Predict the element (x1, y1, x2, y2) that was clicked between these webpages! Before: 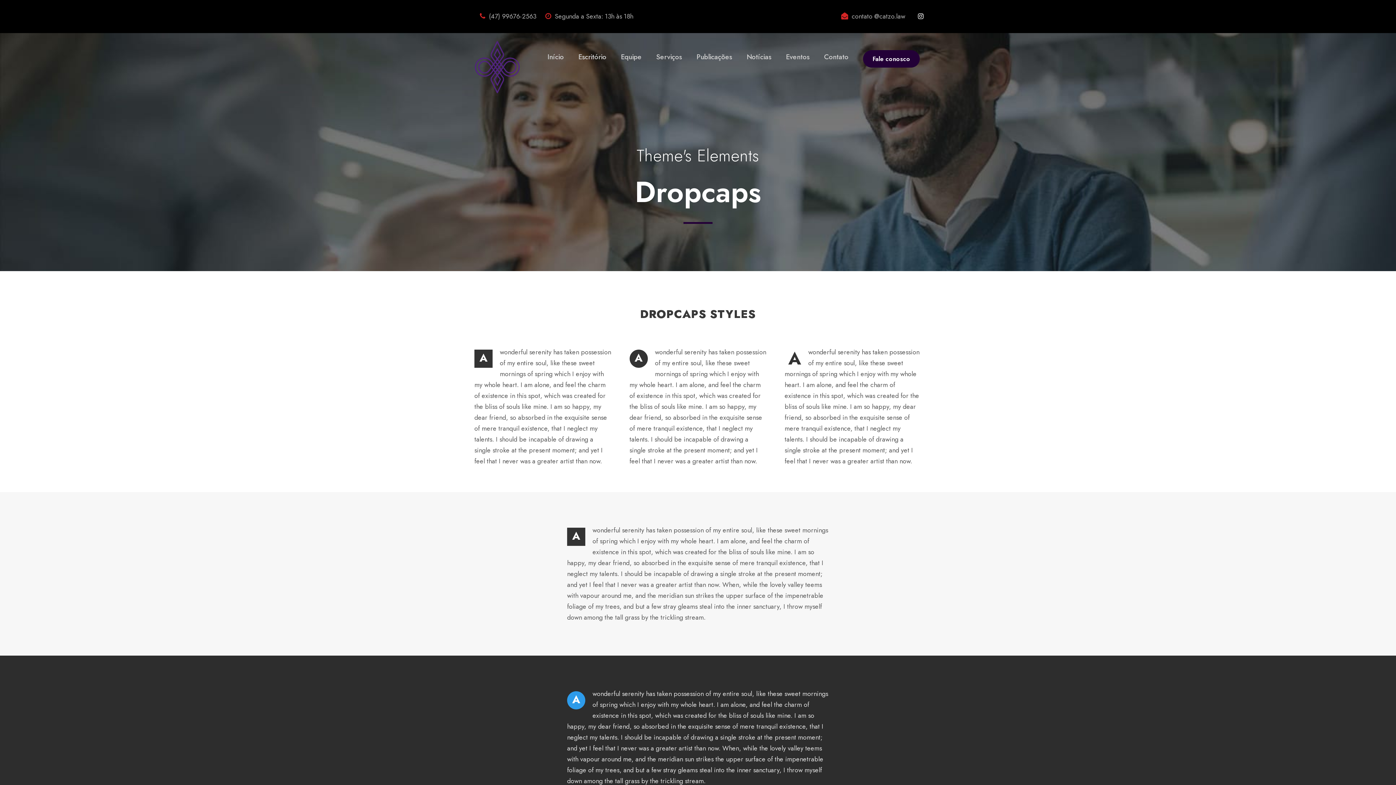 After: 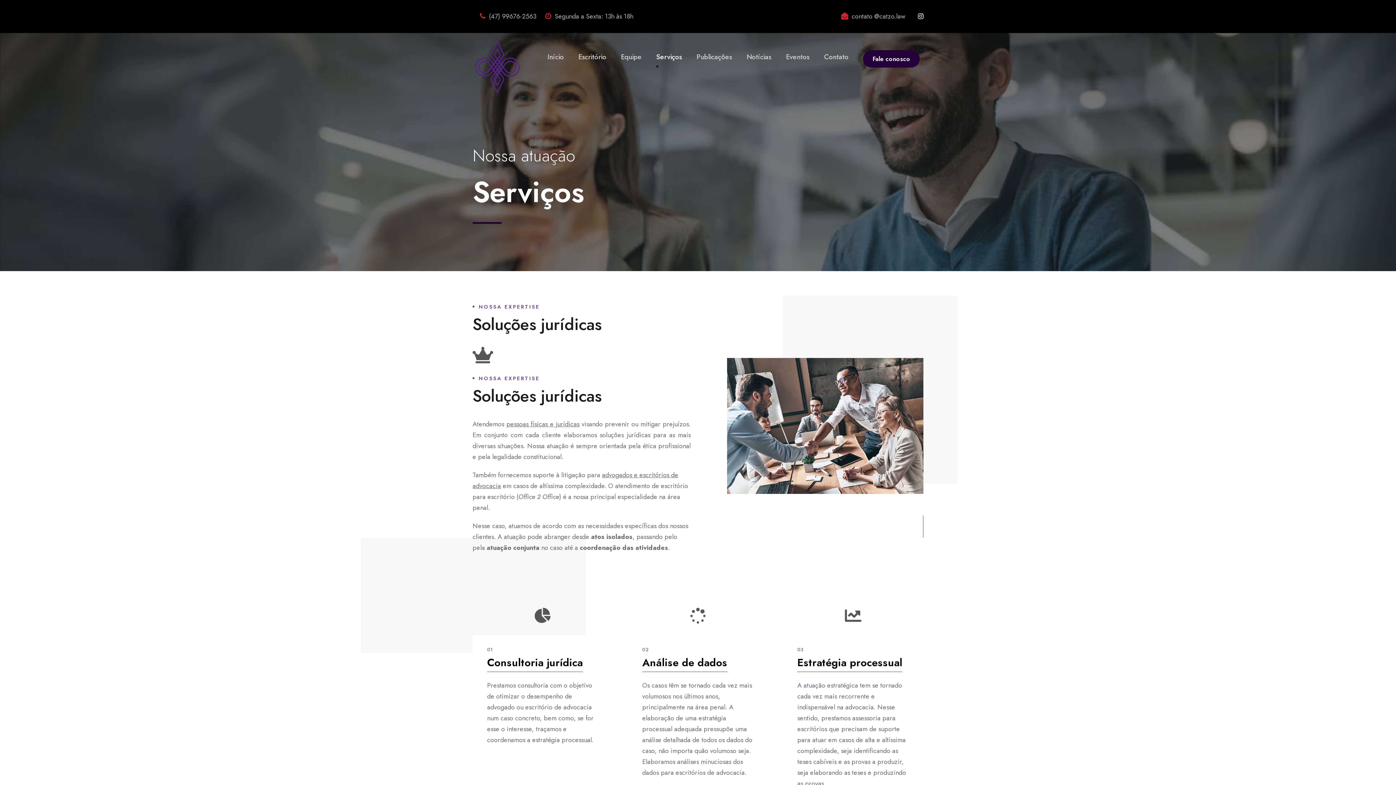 Action: label: Serviços bbox: (656, 51, 682, 70)